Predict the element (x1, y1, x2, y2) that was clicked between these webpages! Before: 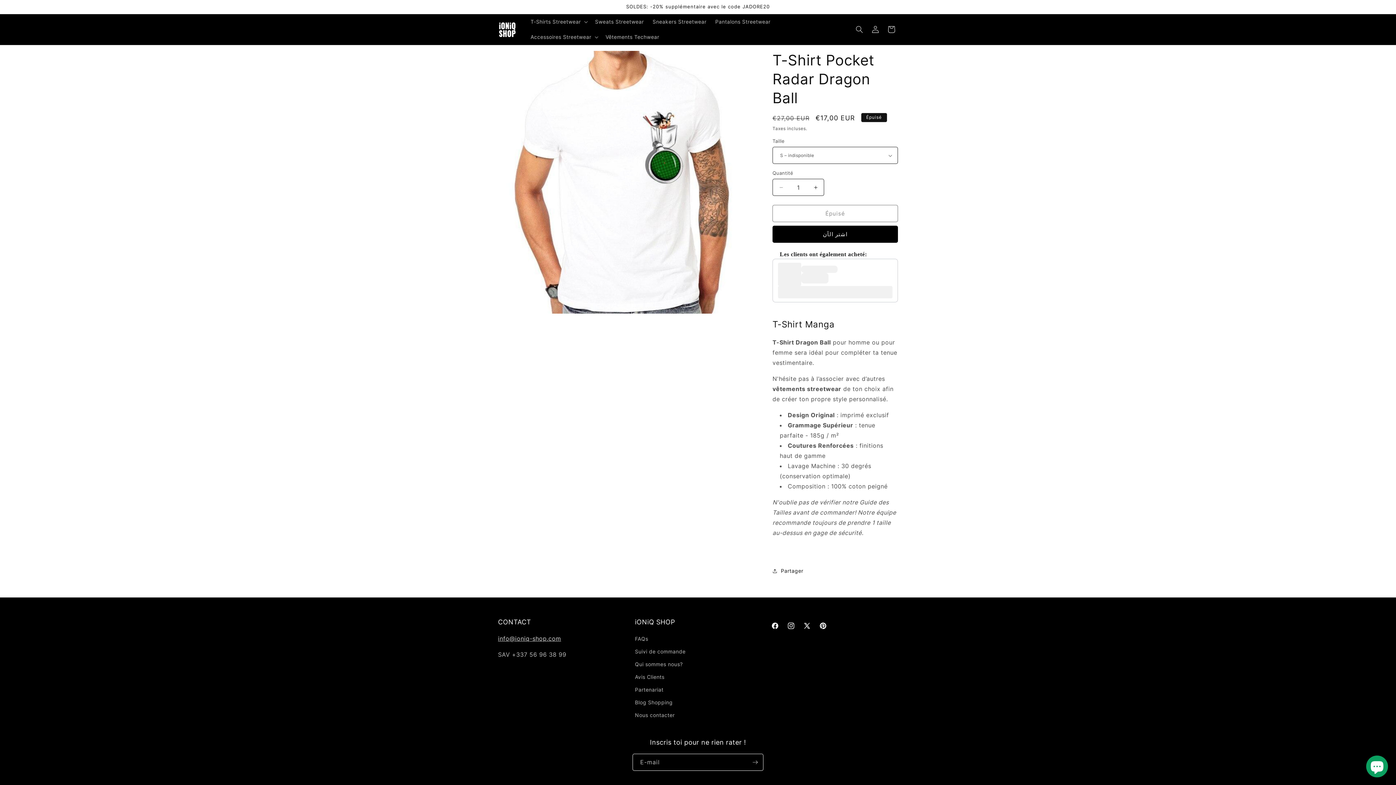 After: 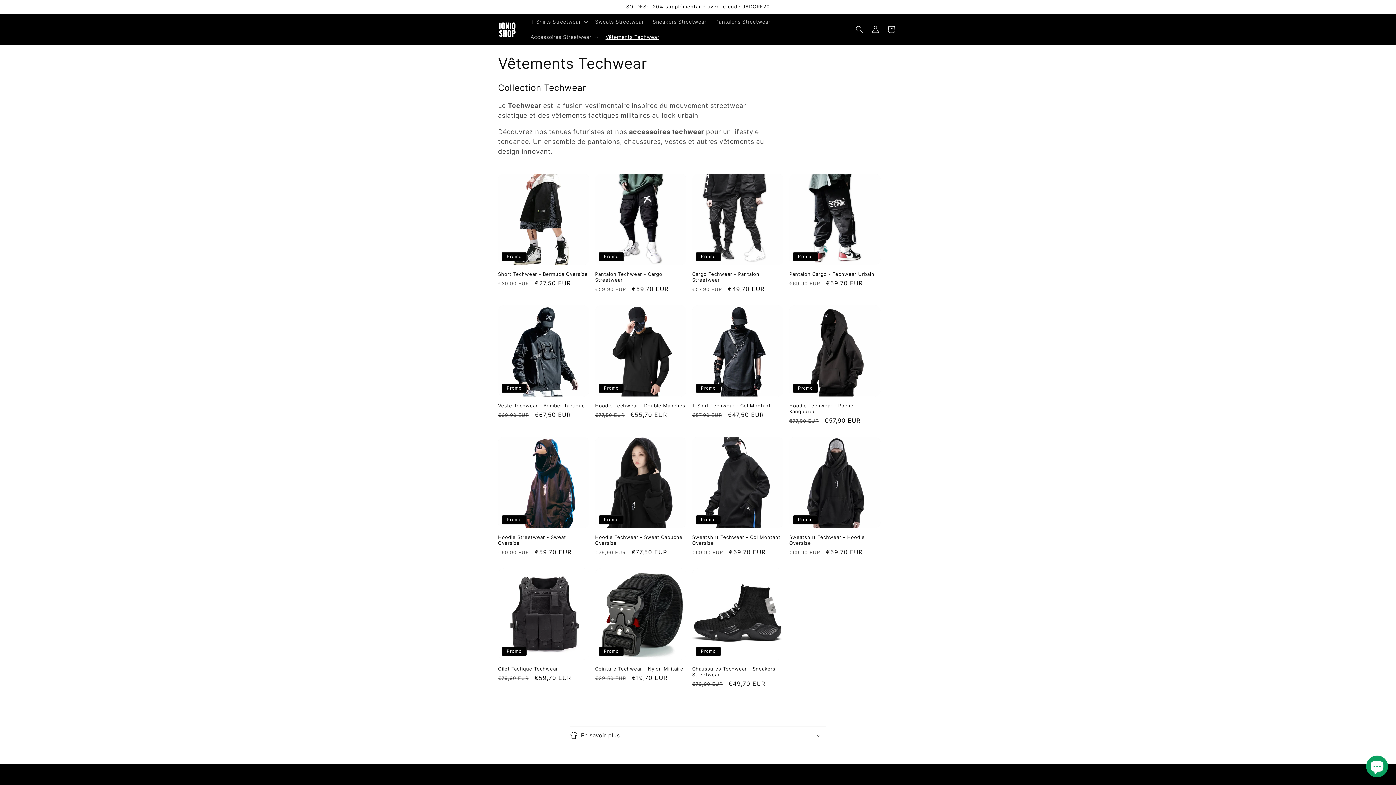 Action: bbox: (601, 29, 663, 44) label: Vêtements Techwear